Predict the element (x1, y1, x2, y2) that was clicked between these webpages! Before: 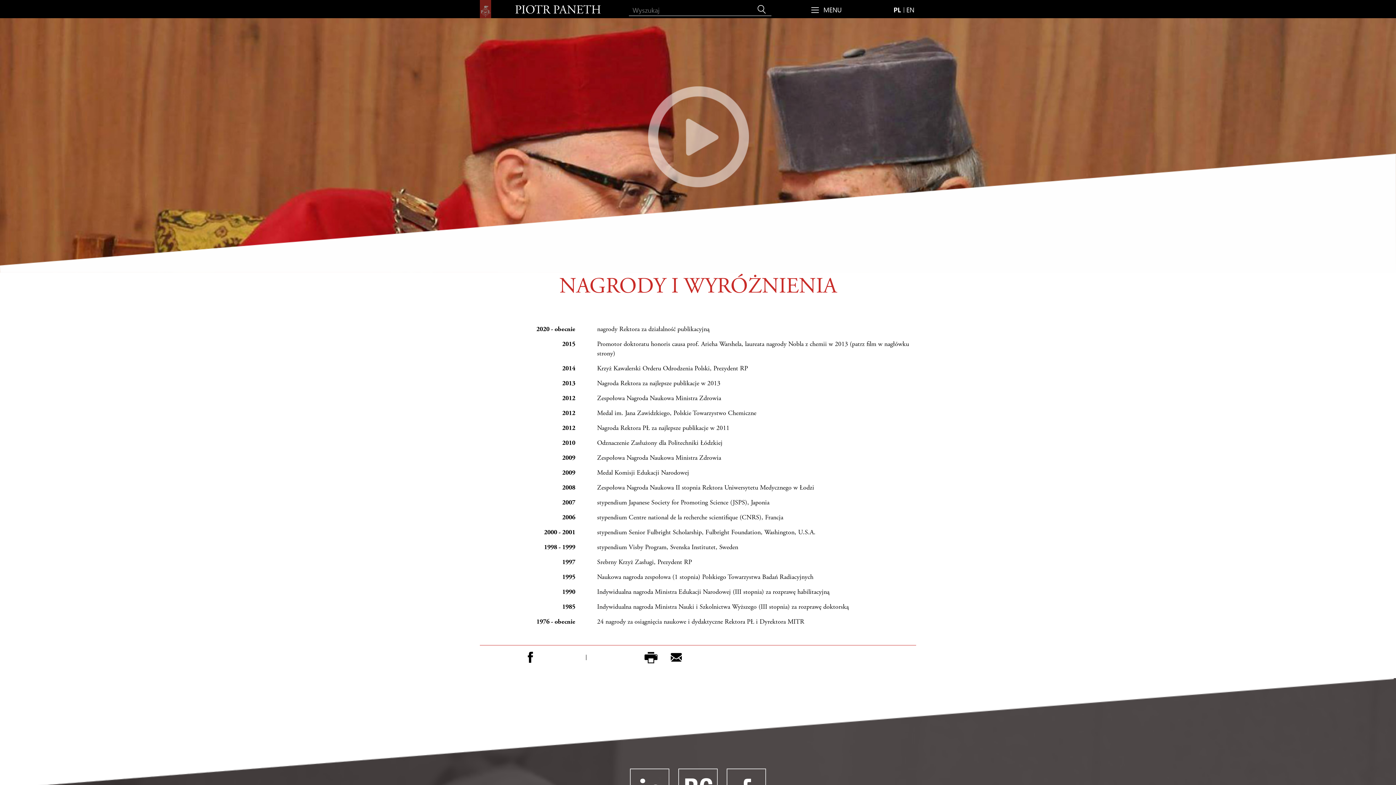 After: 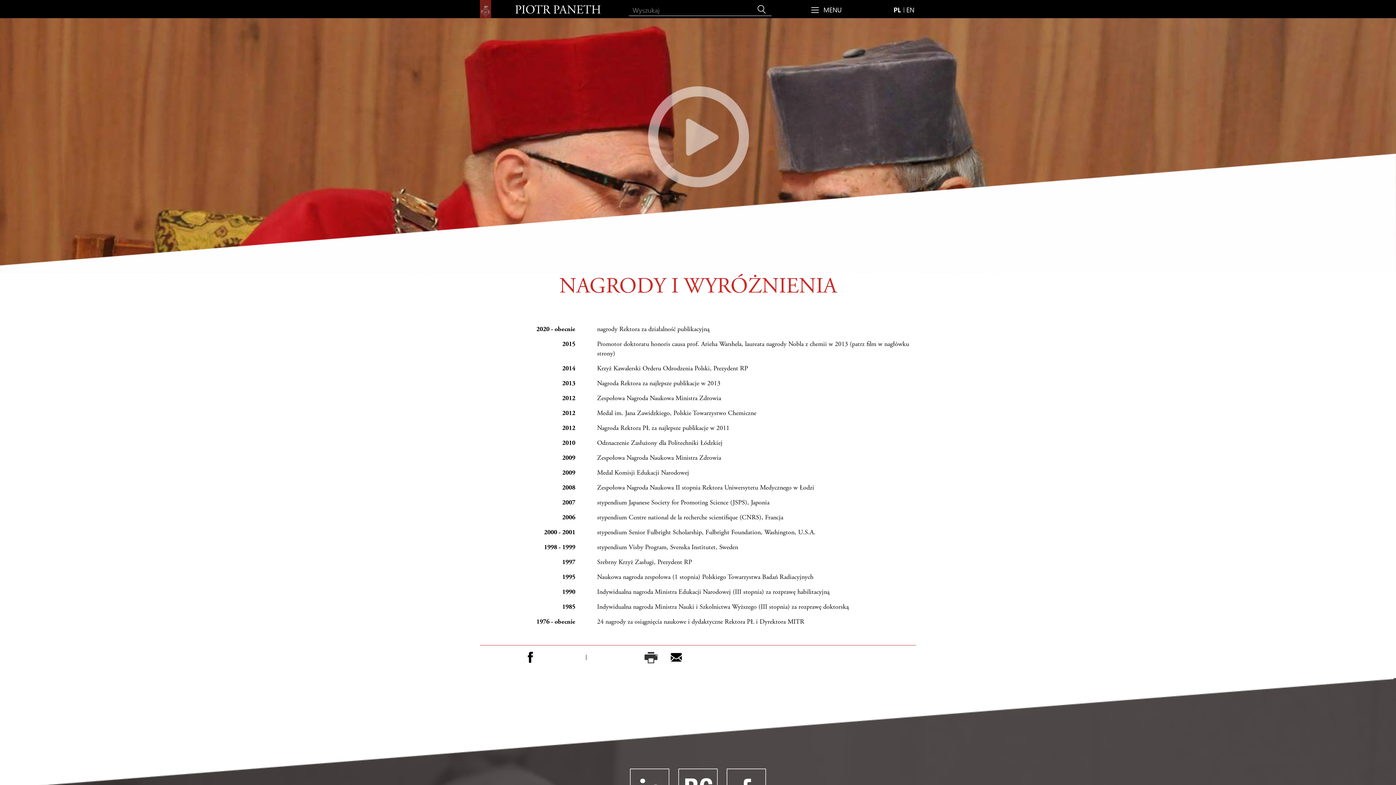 Action: bbox: (642, 649, 659, 665)